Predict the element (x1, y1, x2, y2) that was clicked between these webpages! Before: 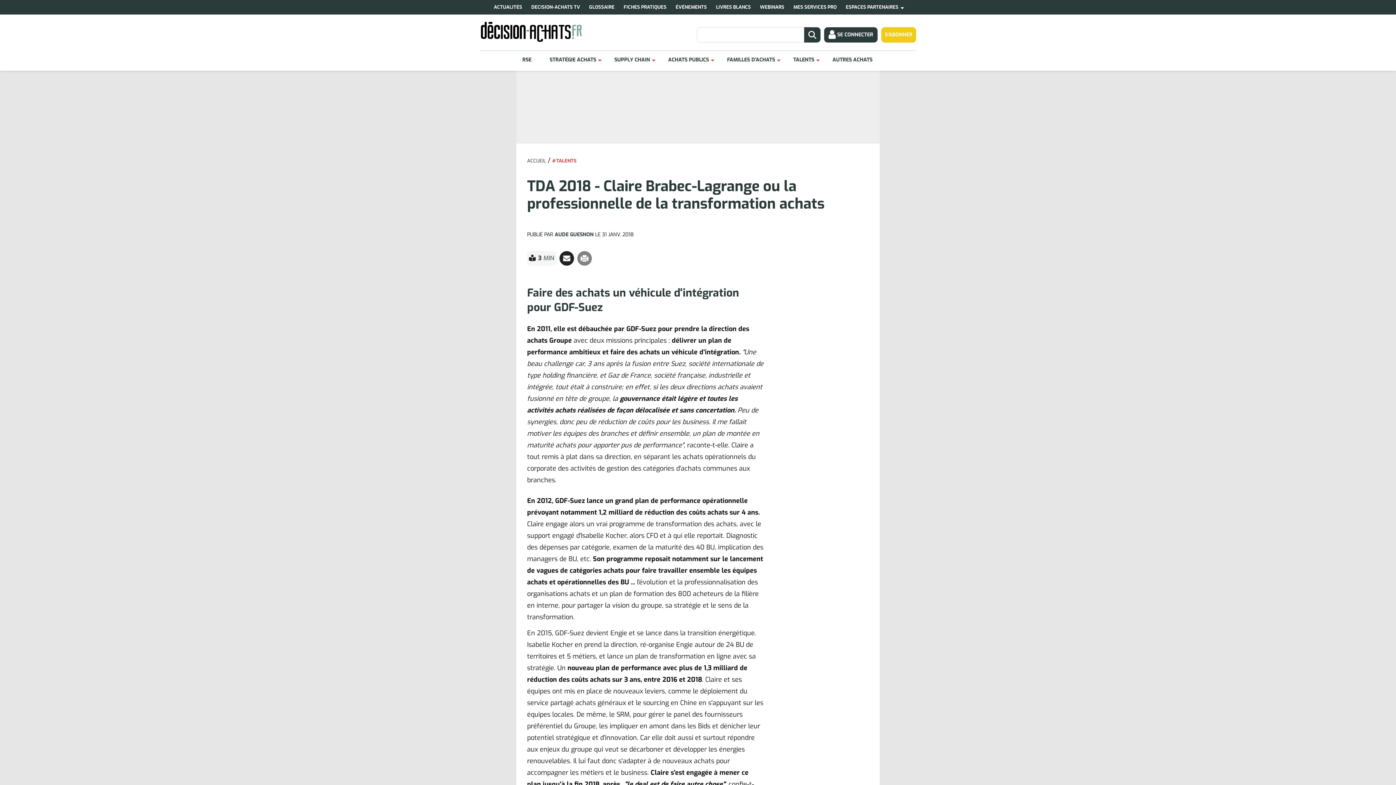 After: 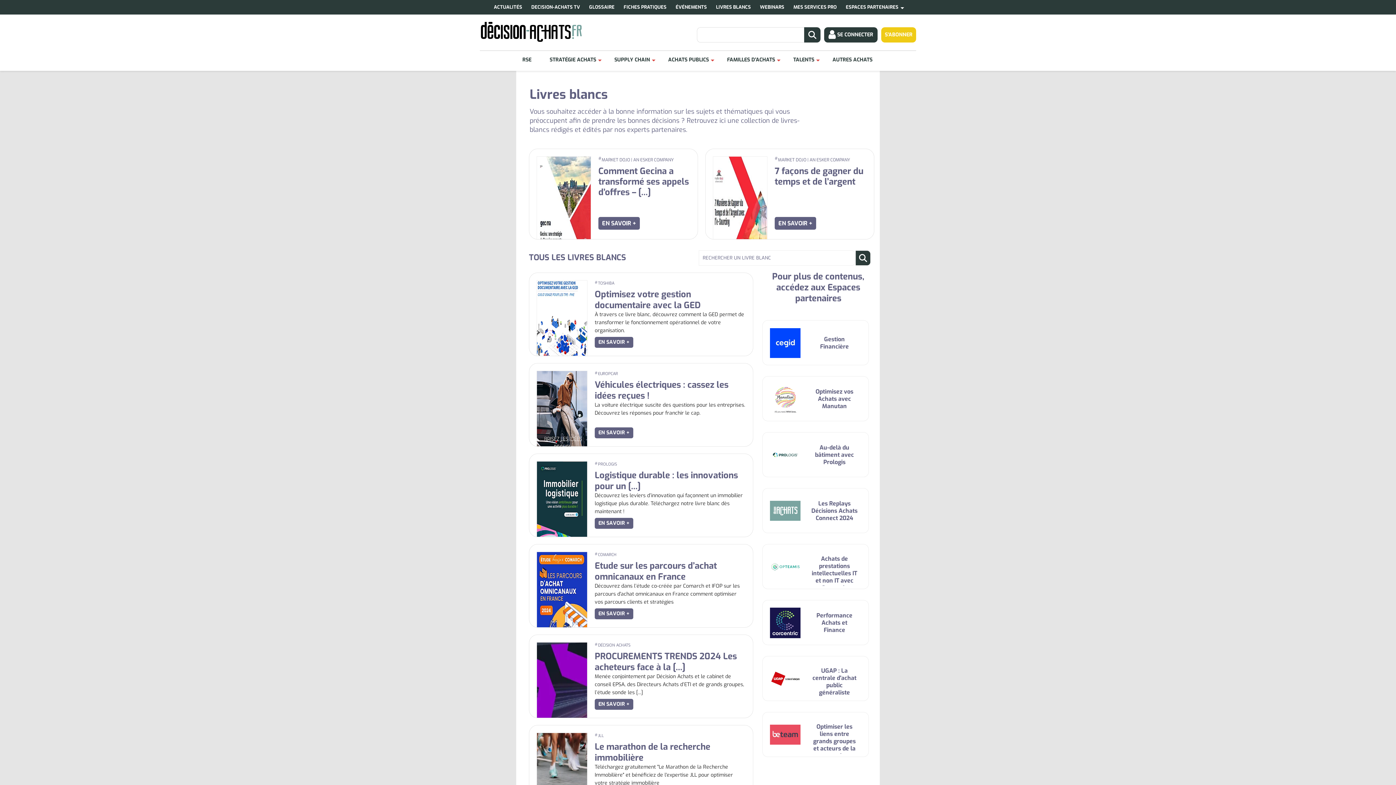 Action: label: LIVRES BLANCS bbox: (712, 0, 756, 14)